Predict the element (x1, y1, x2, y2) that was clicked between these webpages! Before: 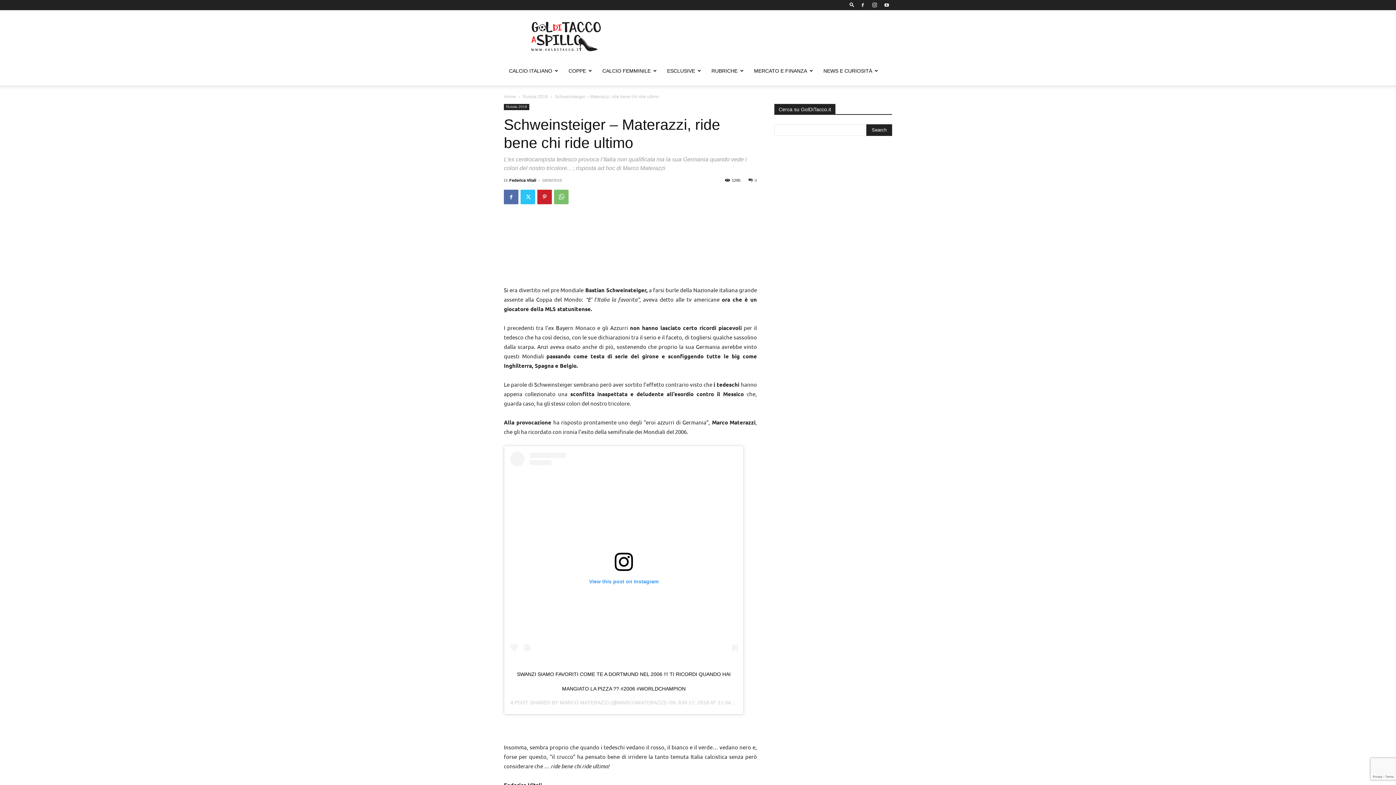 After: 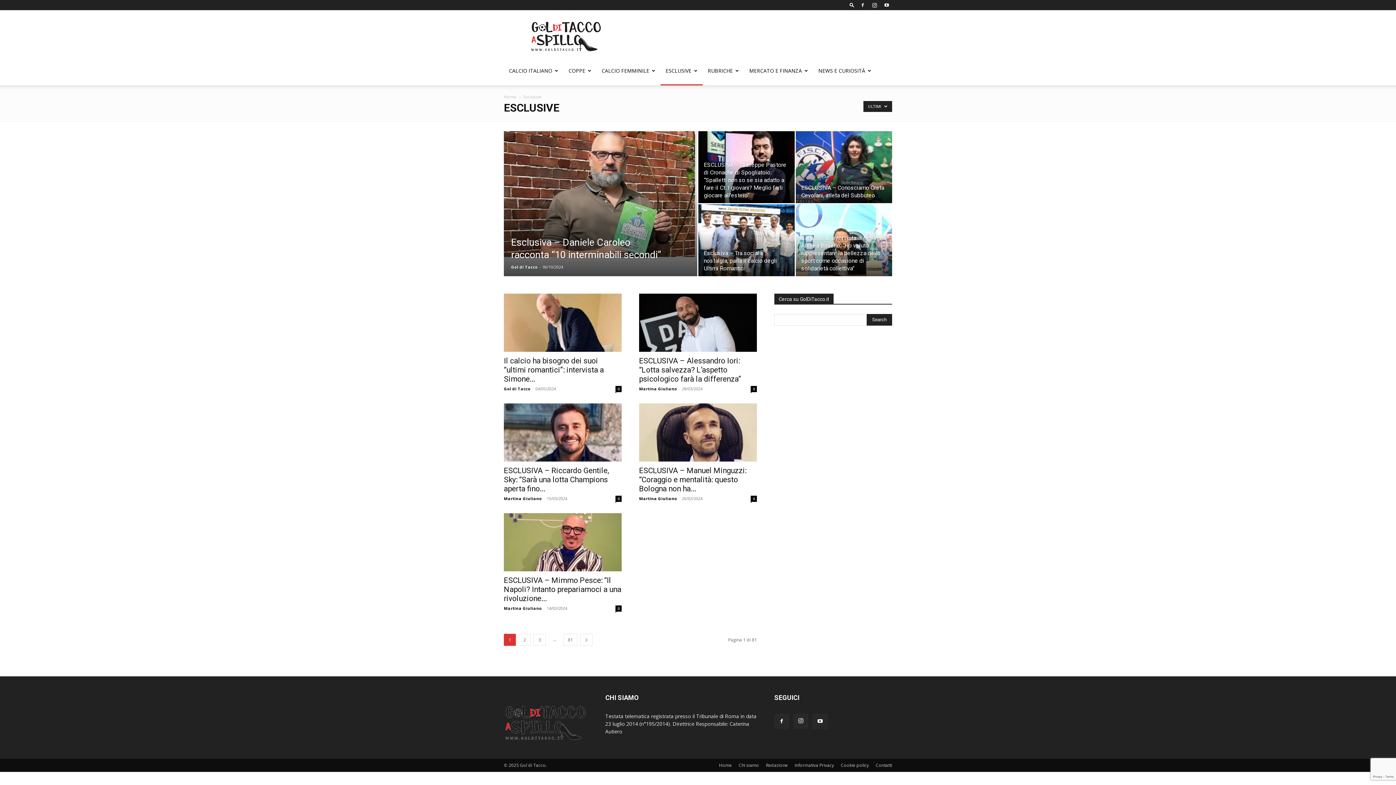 Action: label: ESCLUSIVE bbox: (662, 56, 706, 85)